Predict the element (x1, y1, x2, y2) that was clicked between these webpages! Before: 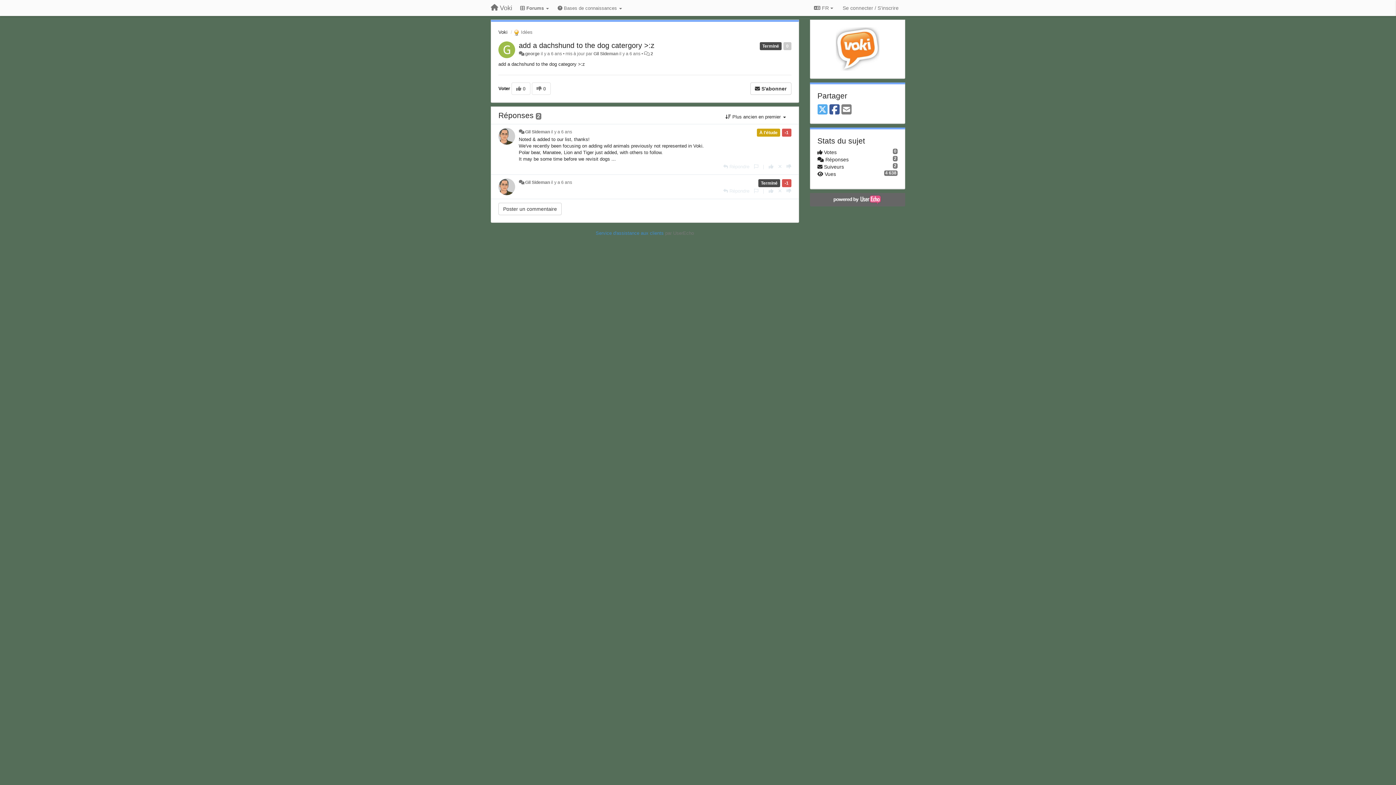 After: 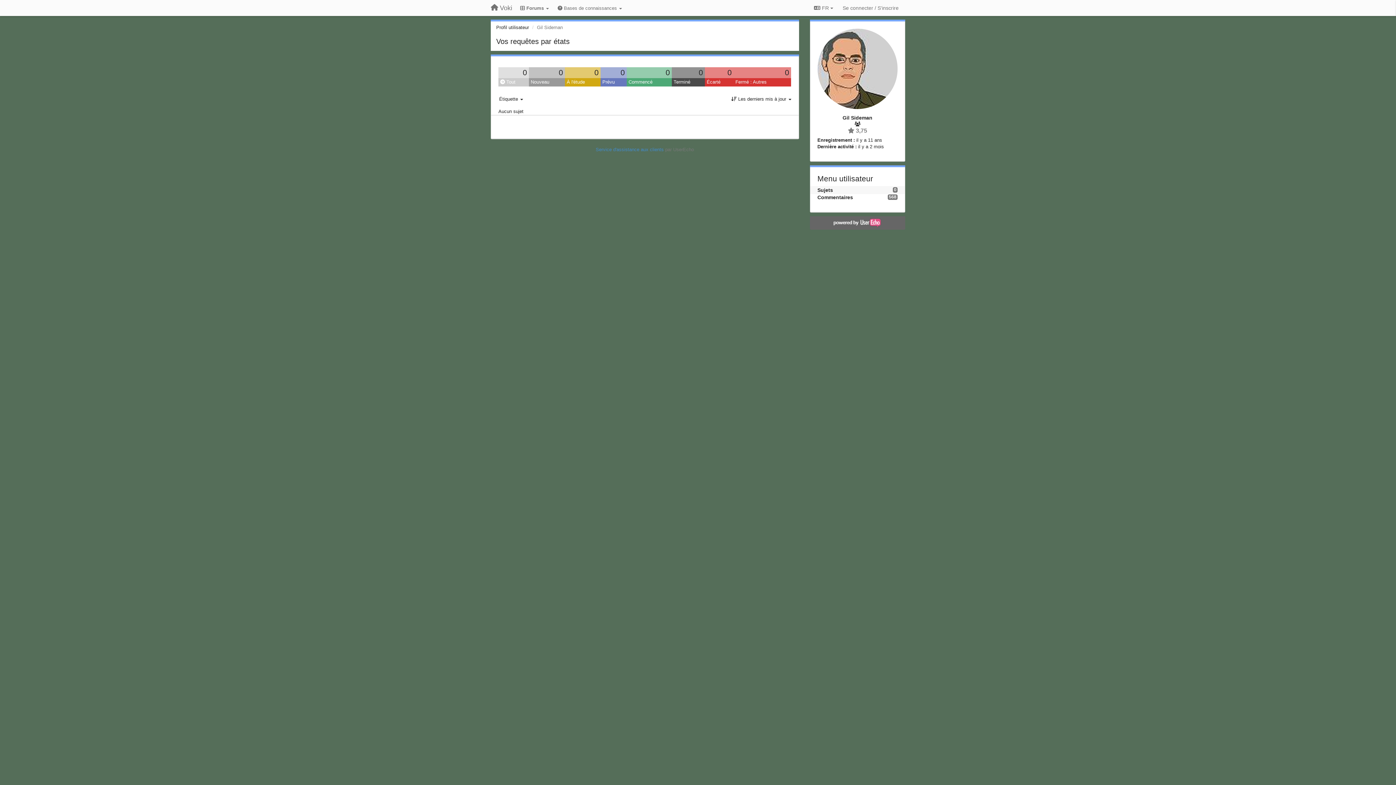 Action: bbox: (593, 51, 618, 56) label: Gil Sideman